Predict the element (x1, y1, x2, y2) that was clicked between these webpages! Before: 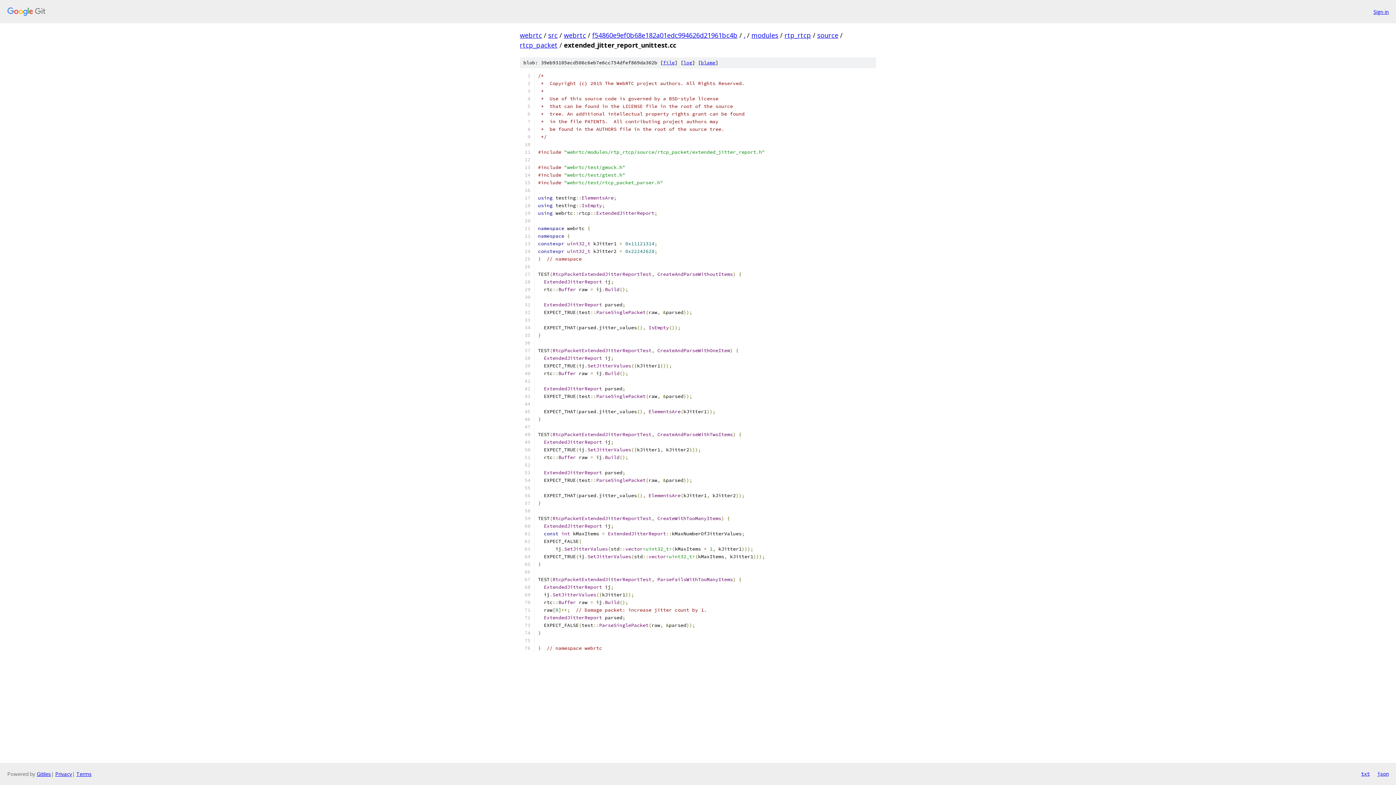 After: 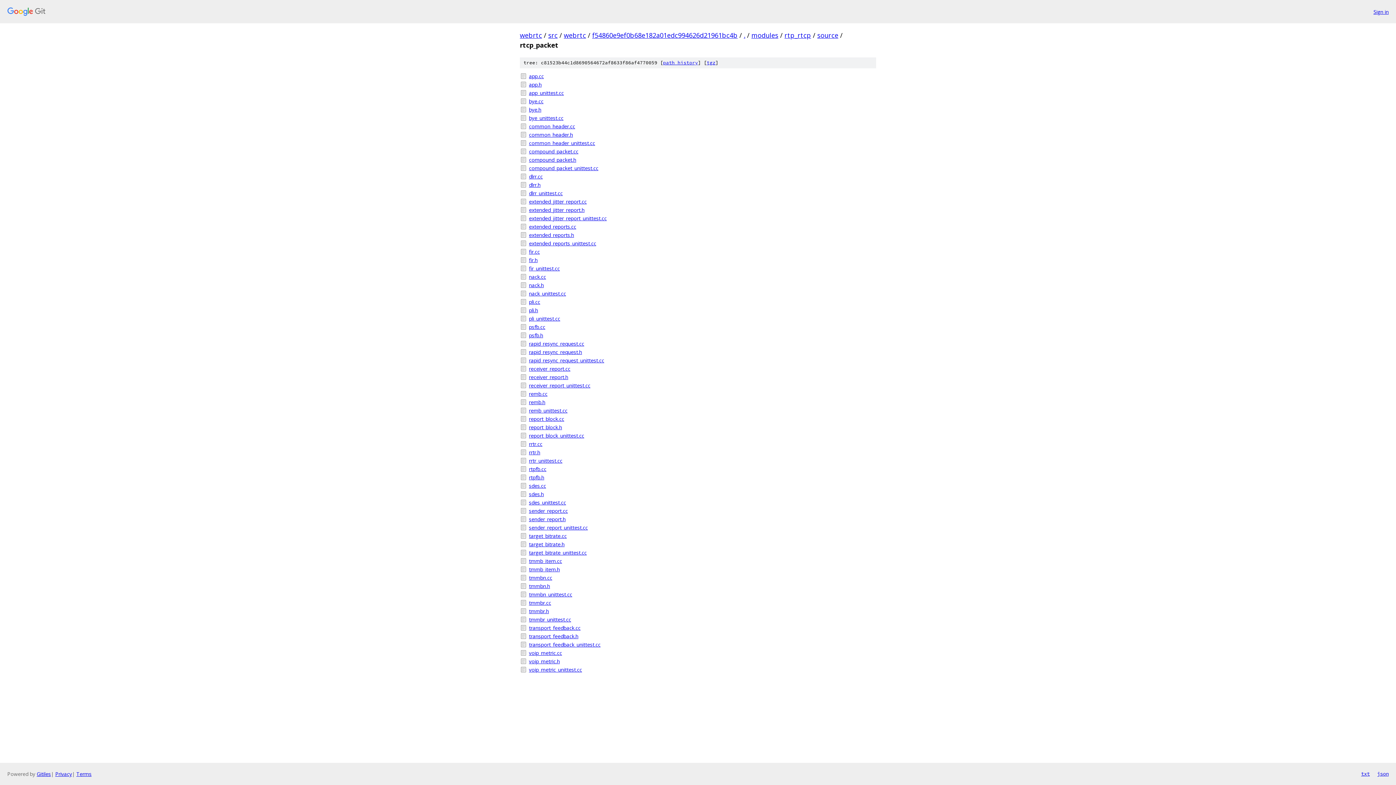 Action: bbox: (520, 40, 557, 49) label: rtcp_packet